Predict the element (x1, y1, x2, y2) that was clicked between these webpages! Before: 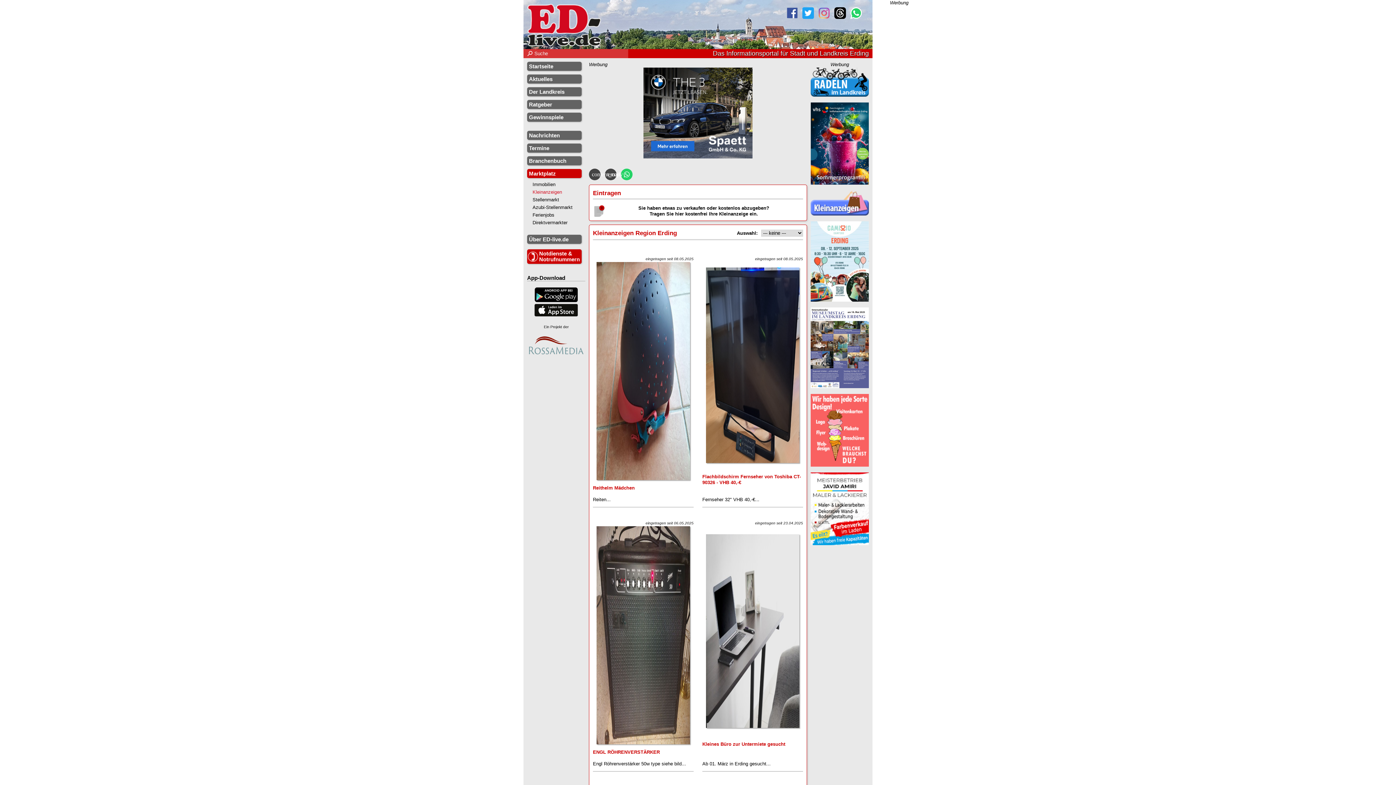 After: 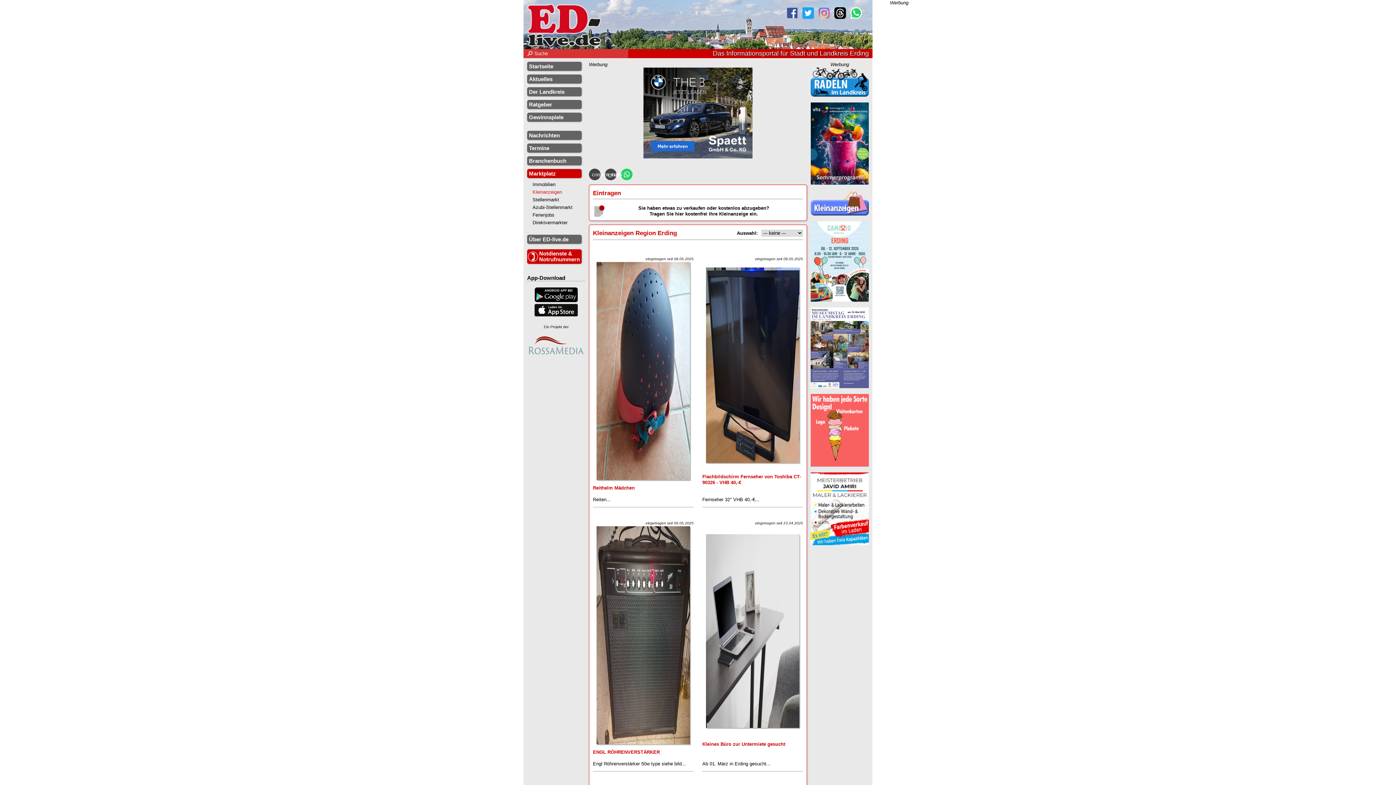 Action: bbox: (810, 394, 869, 466)